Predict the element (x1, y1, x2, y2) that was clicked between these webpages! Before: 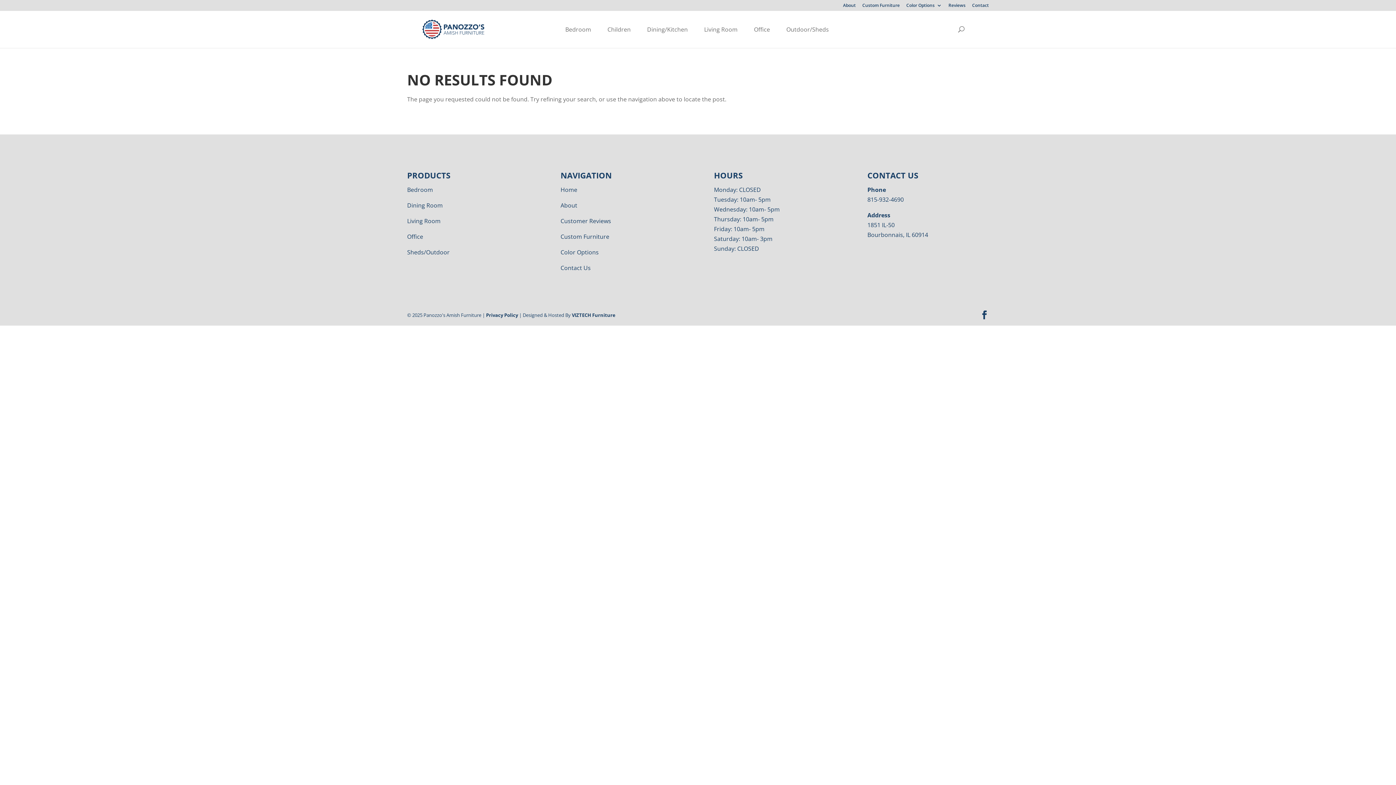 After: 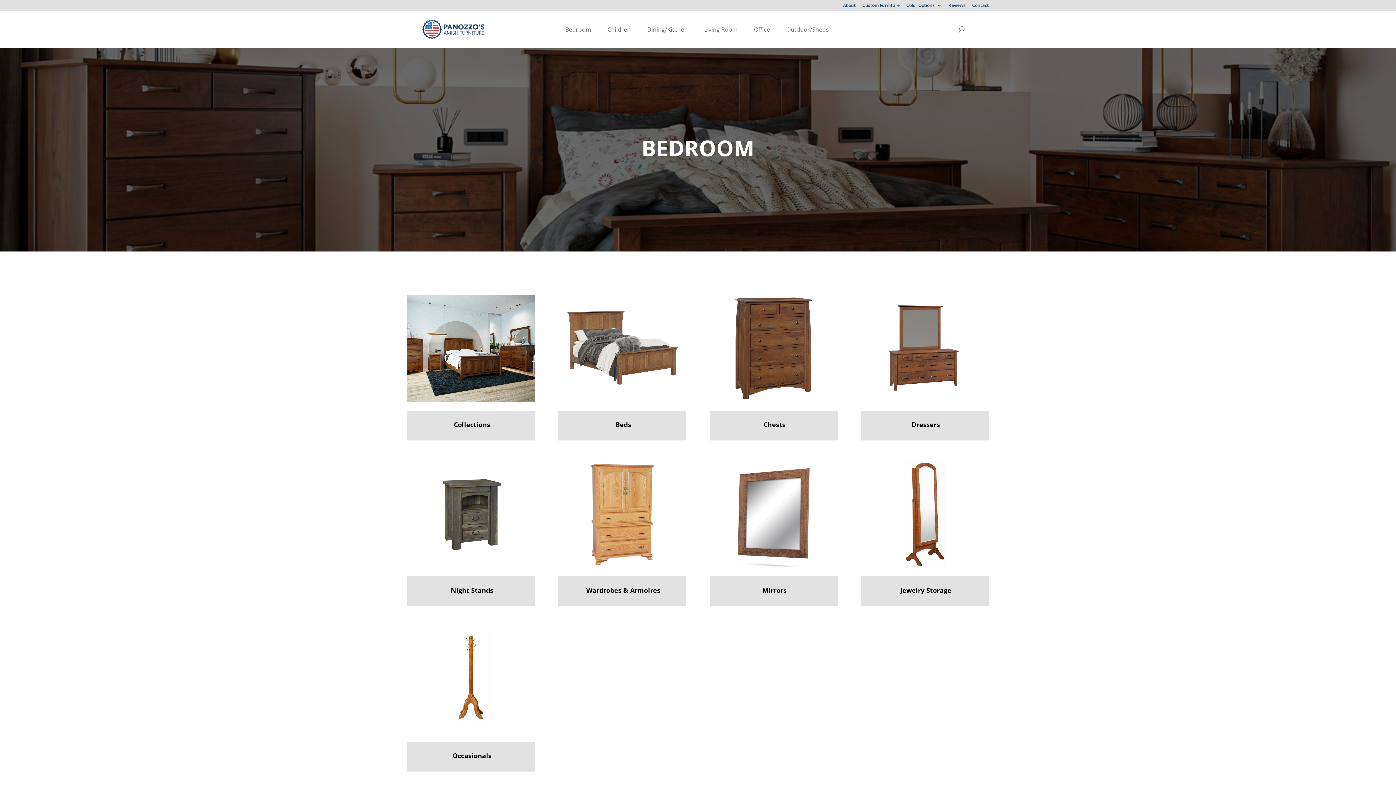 Action: label: Bedroom bbox: (407, 185, 433, 193)